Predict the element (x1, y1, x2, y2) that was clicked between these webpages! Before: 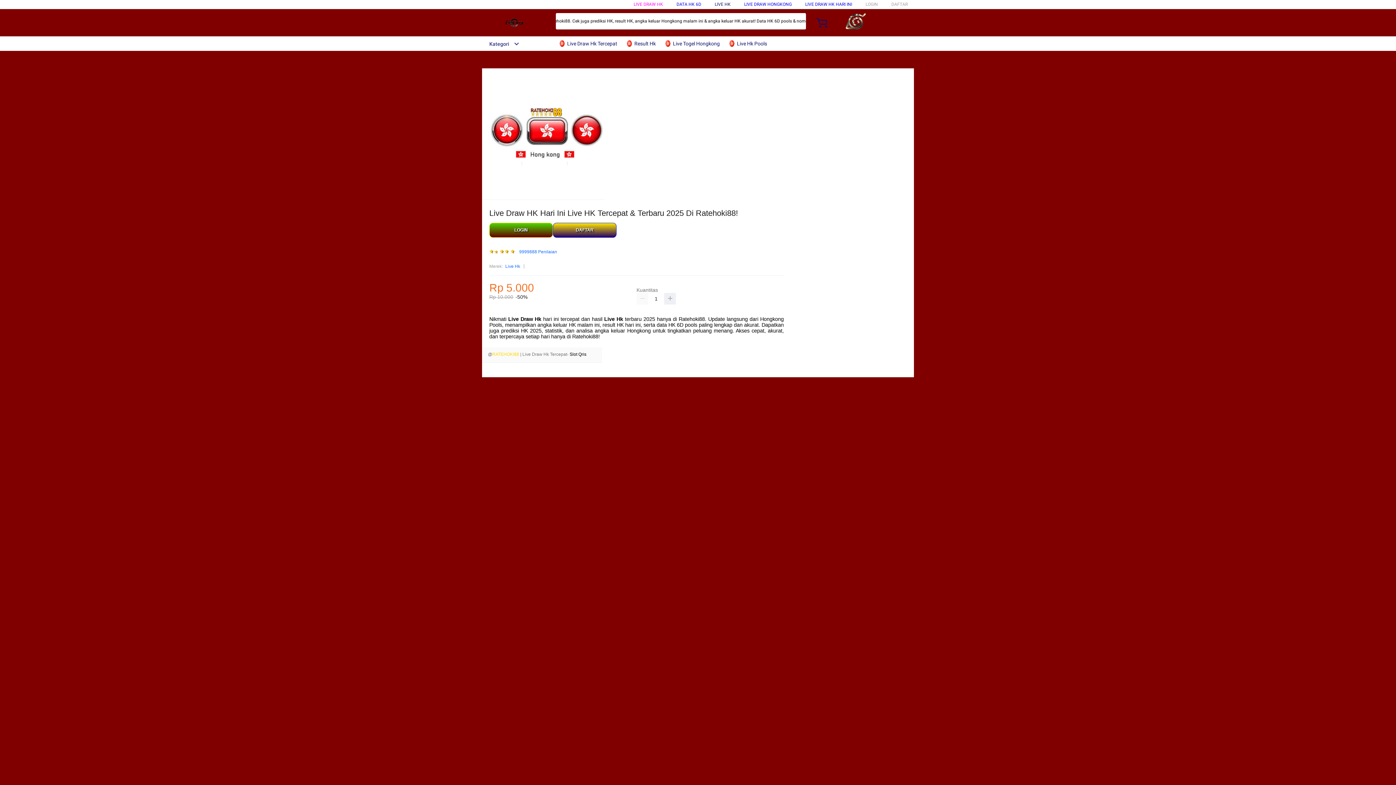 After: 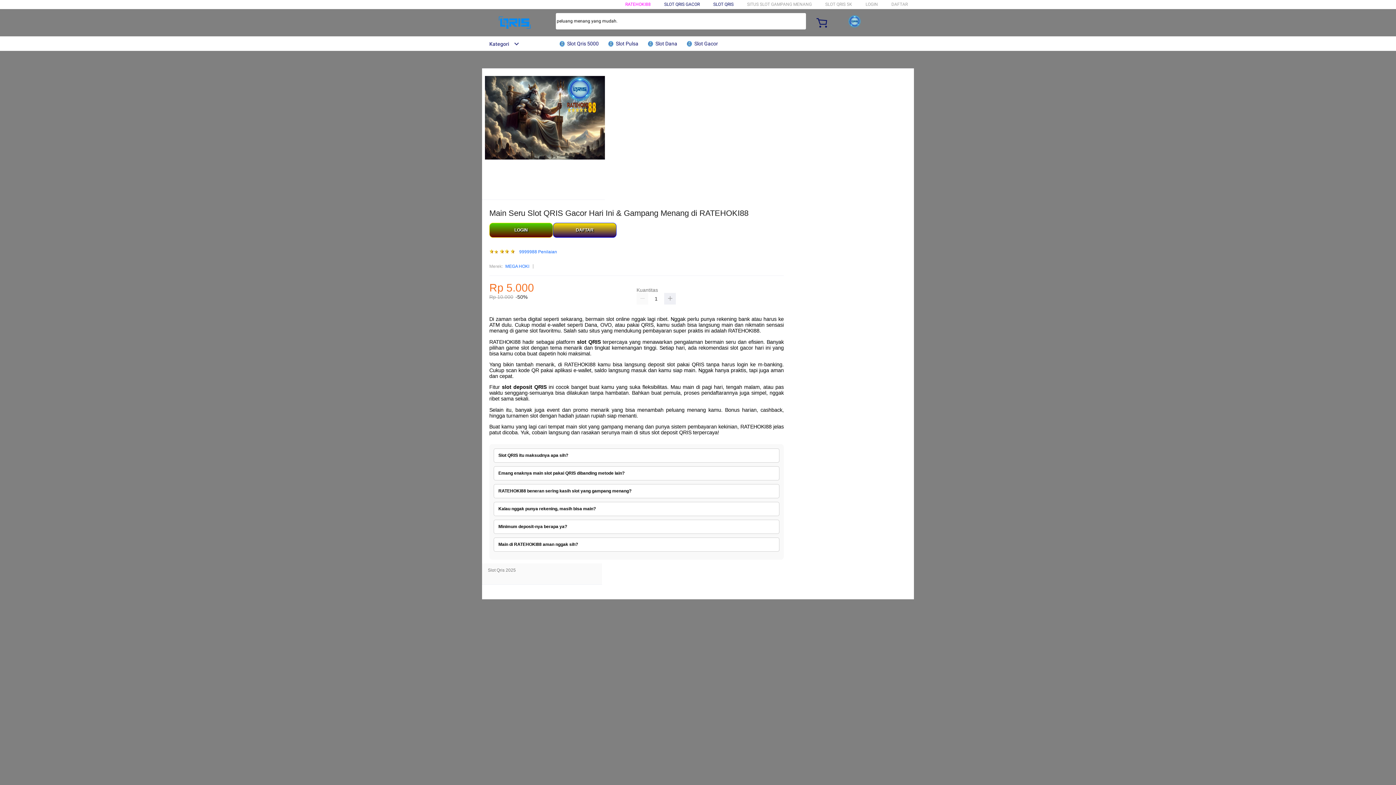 Action: label: Slot Qris bbox: (569, 352, 586, 357)